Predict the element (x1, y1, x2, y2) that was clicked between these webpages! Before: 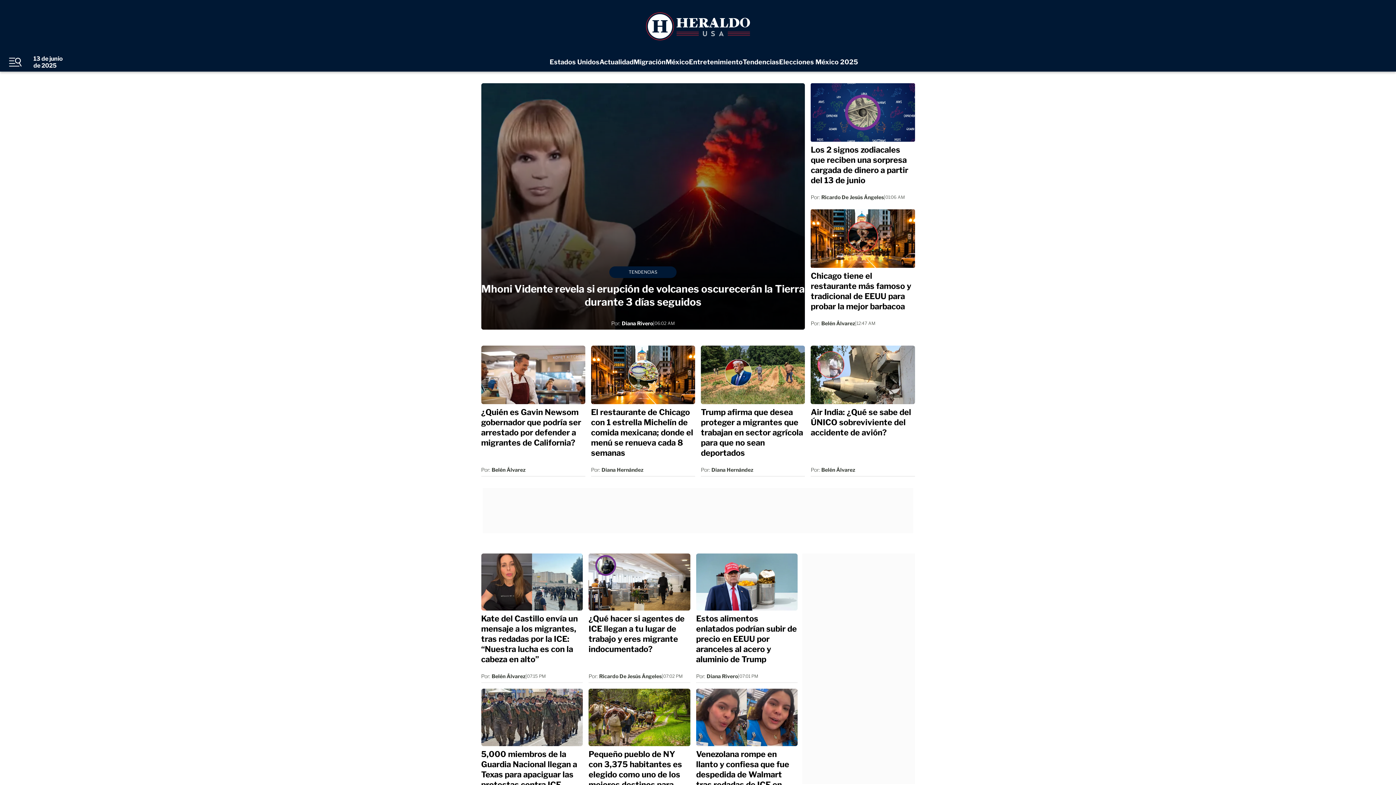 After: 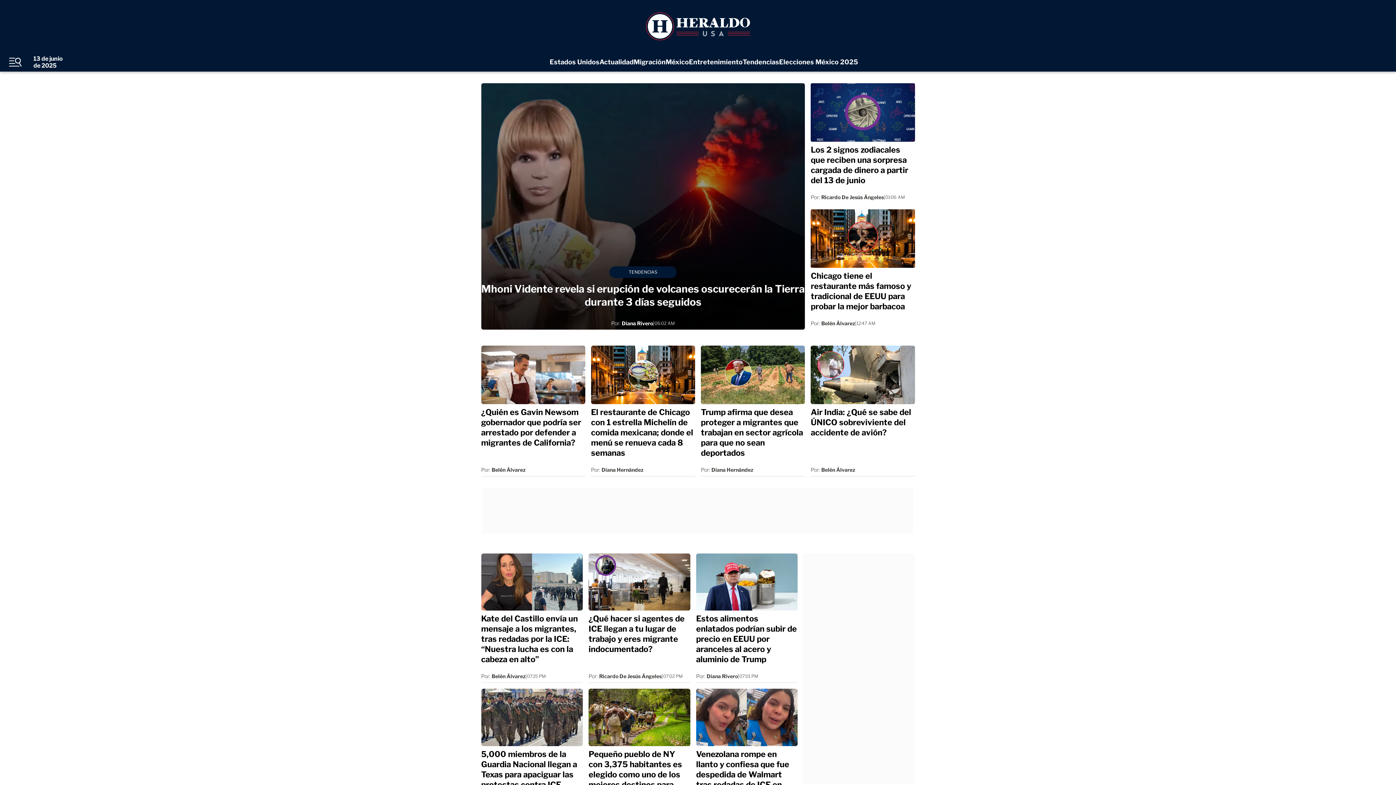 Action: label: https://www.heraldousa.com bbox: (646, 12, 750, 40)